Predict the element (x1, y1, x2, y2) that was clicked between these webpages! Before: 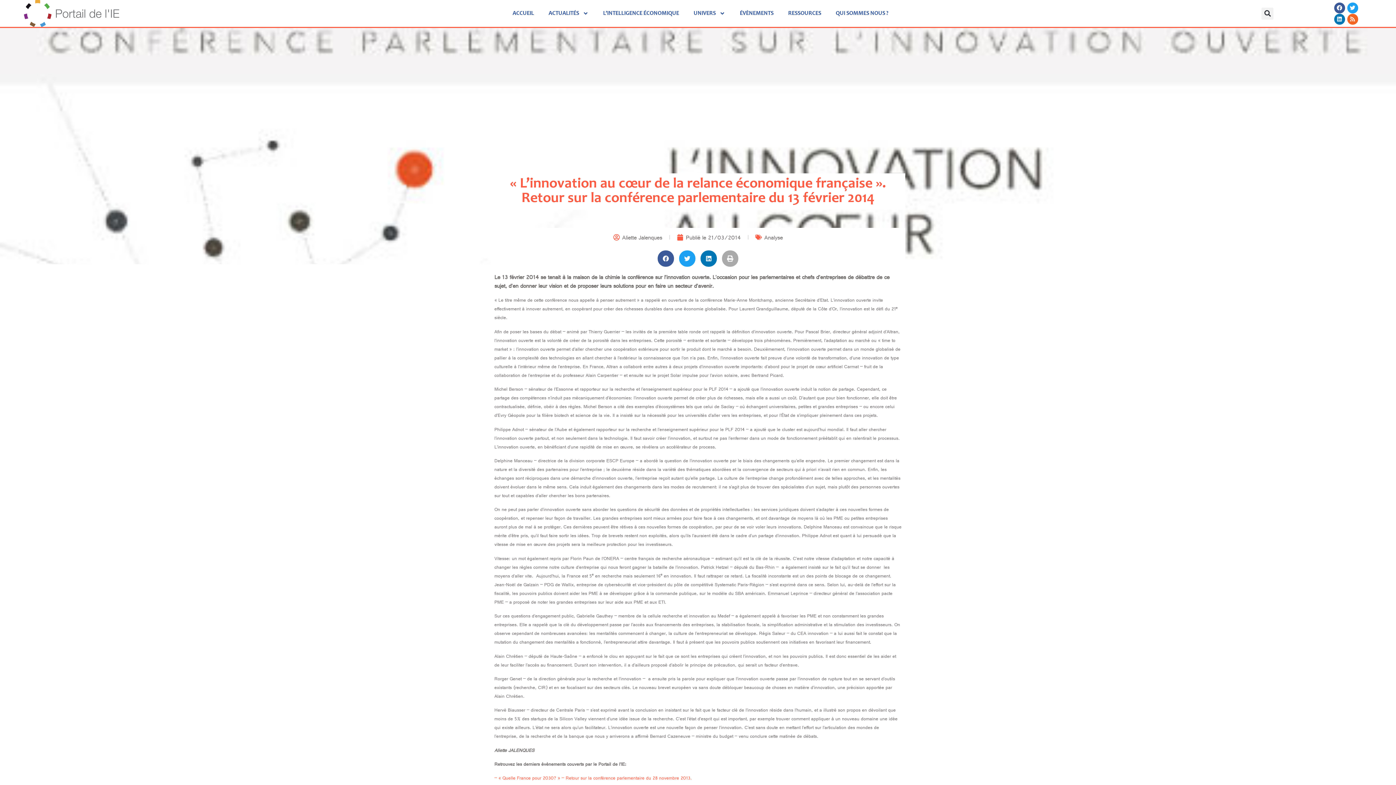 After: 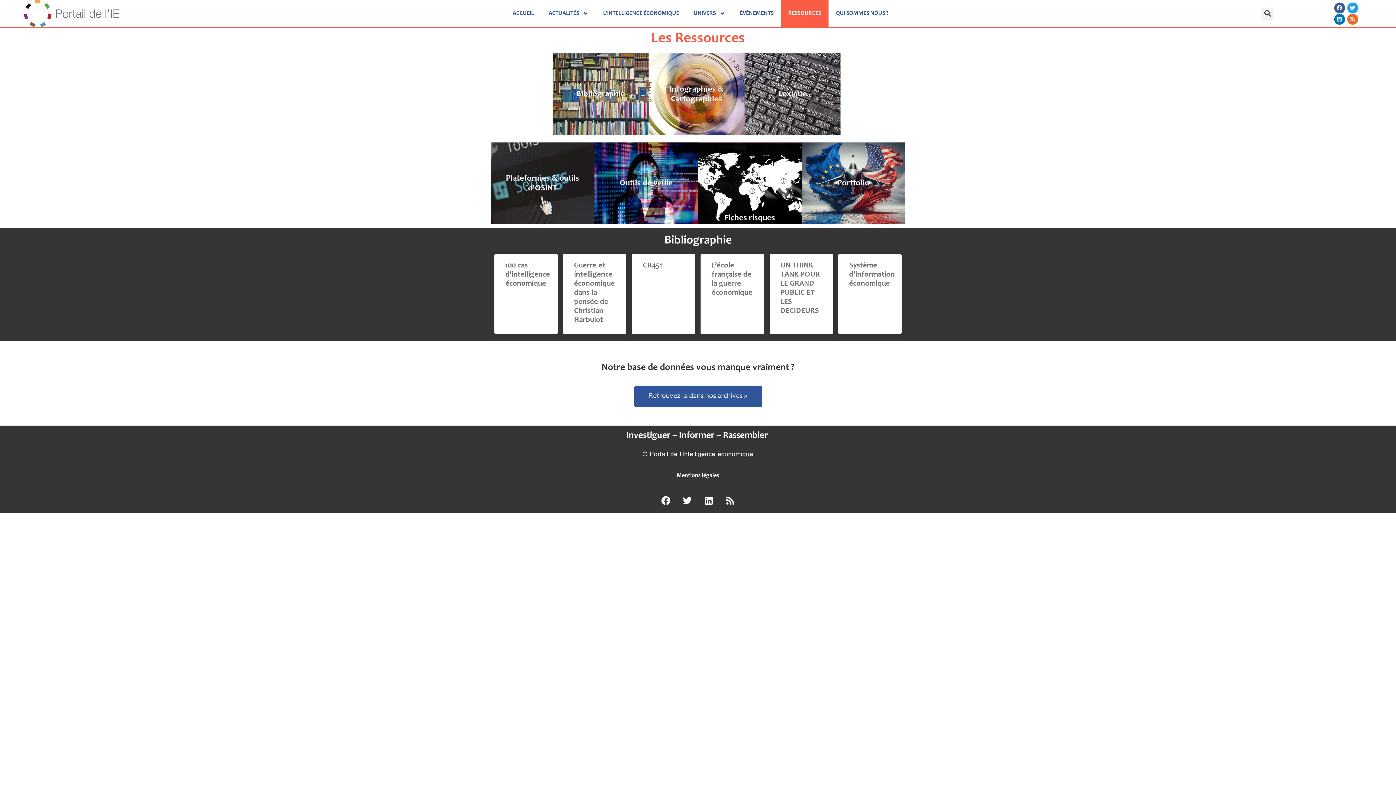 Action: label: RESSOURCES bbox: (781, 0, 828, 26)